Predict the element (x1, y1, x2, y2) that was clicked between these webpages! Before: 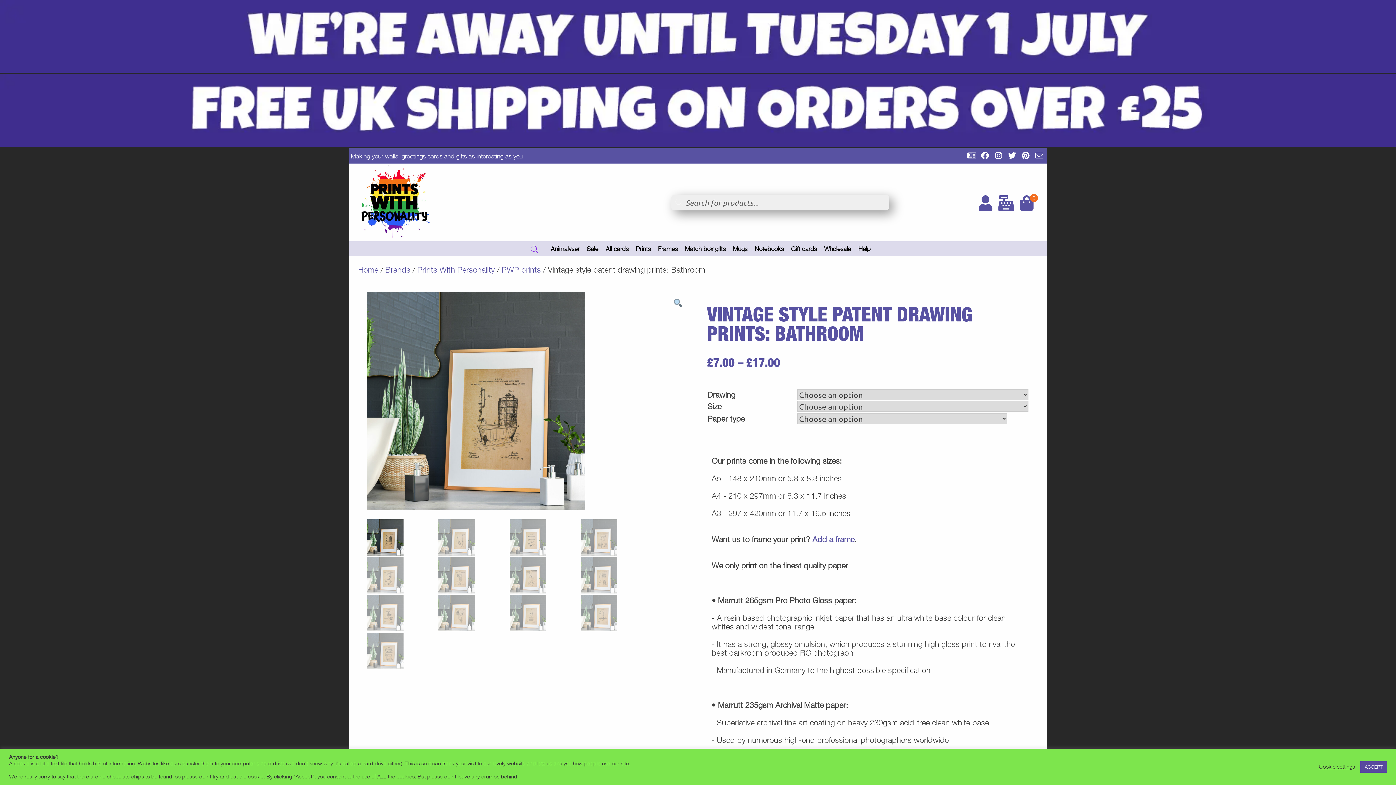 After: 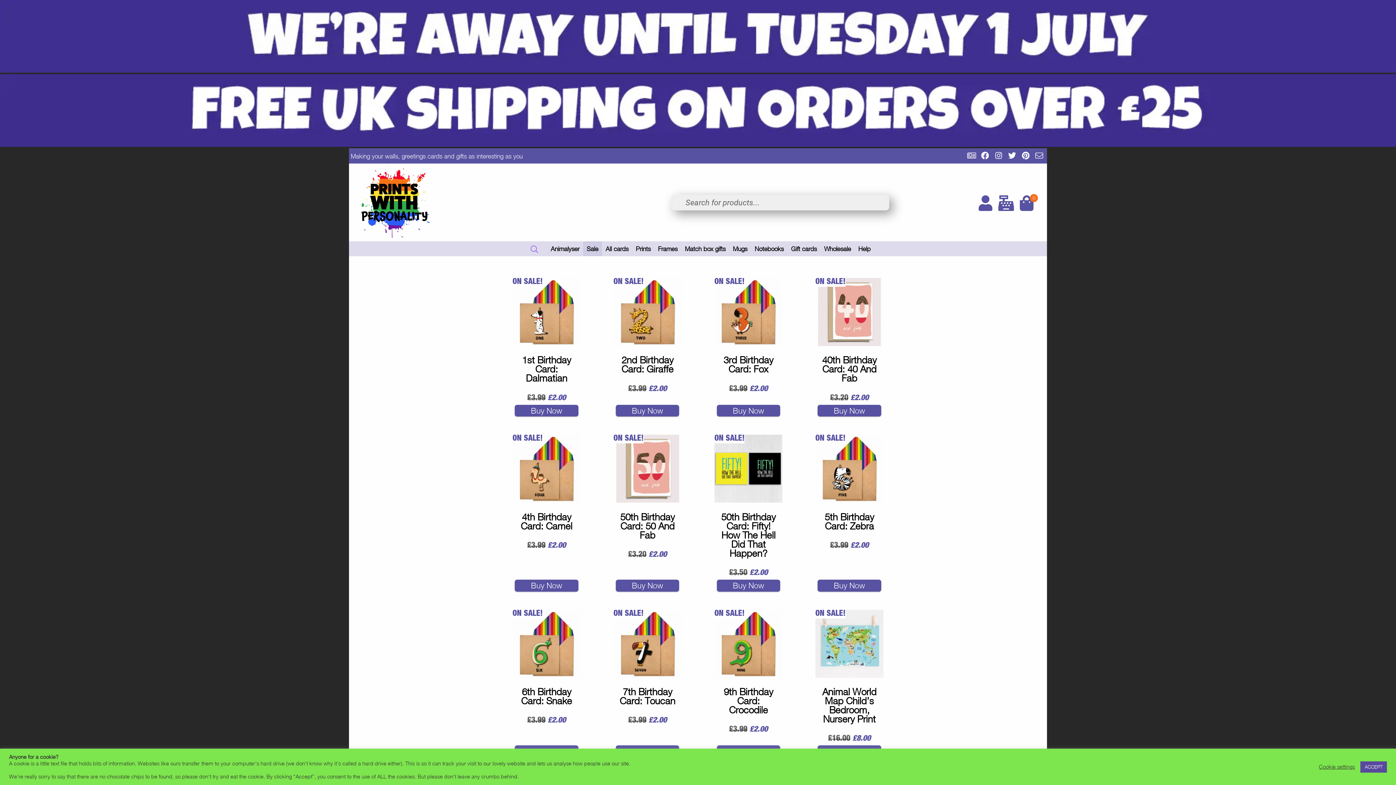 Action: bbox: (583, 241, 602, 256) label: Sale